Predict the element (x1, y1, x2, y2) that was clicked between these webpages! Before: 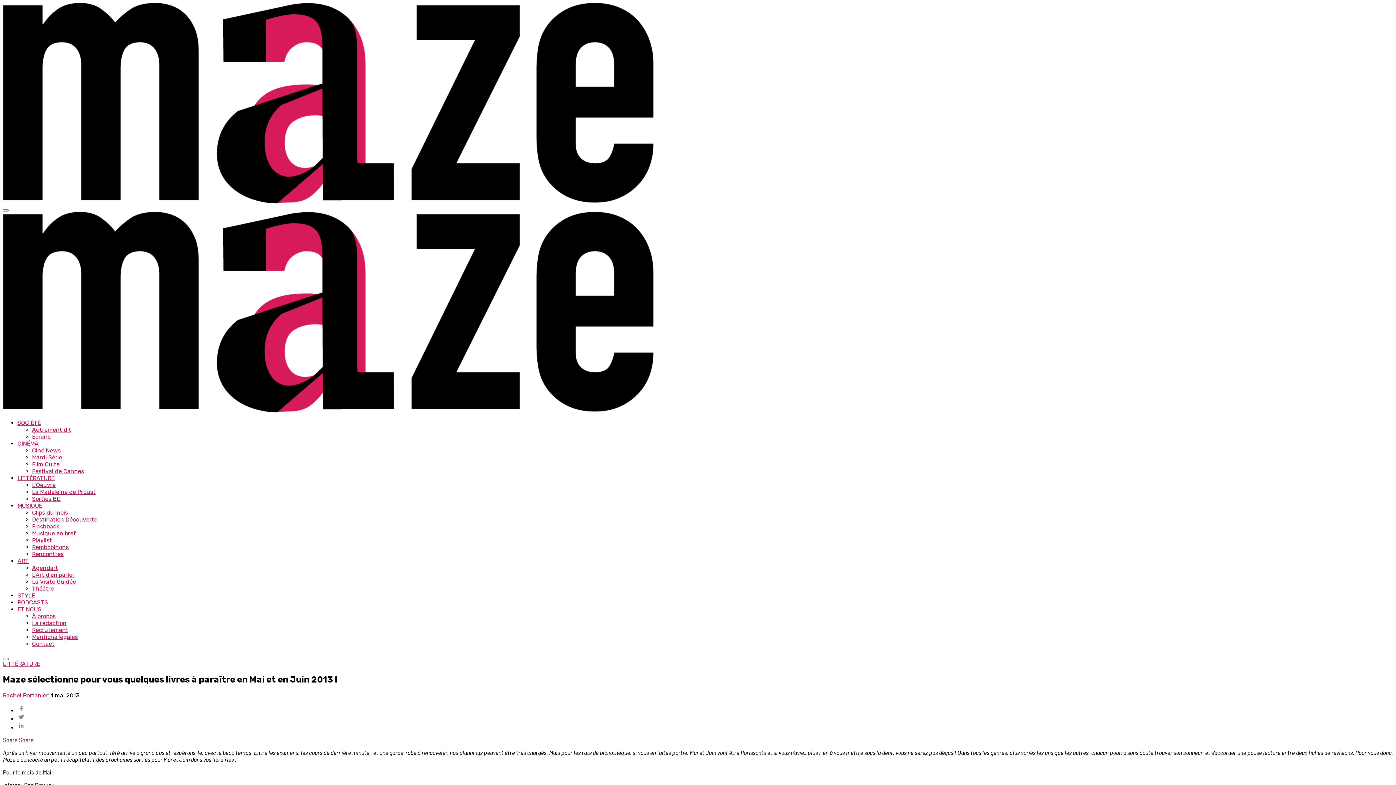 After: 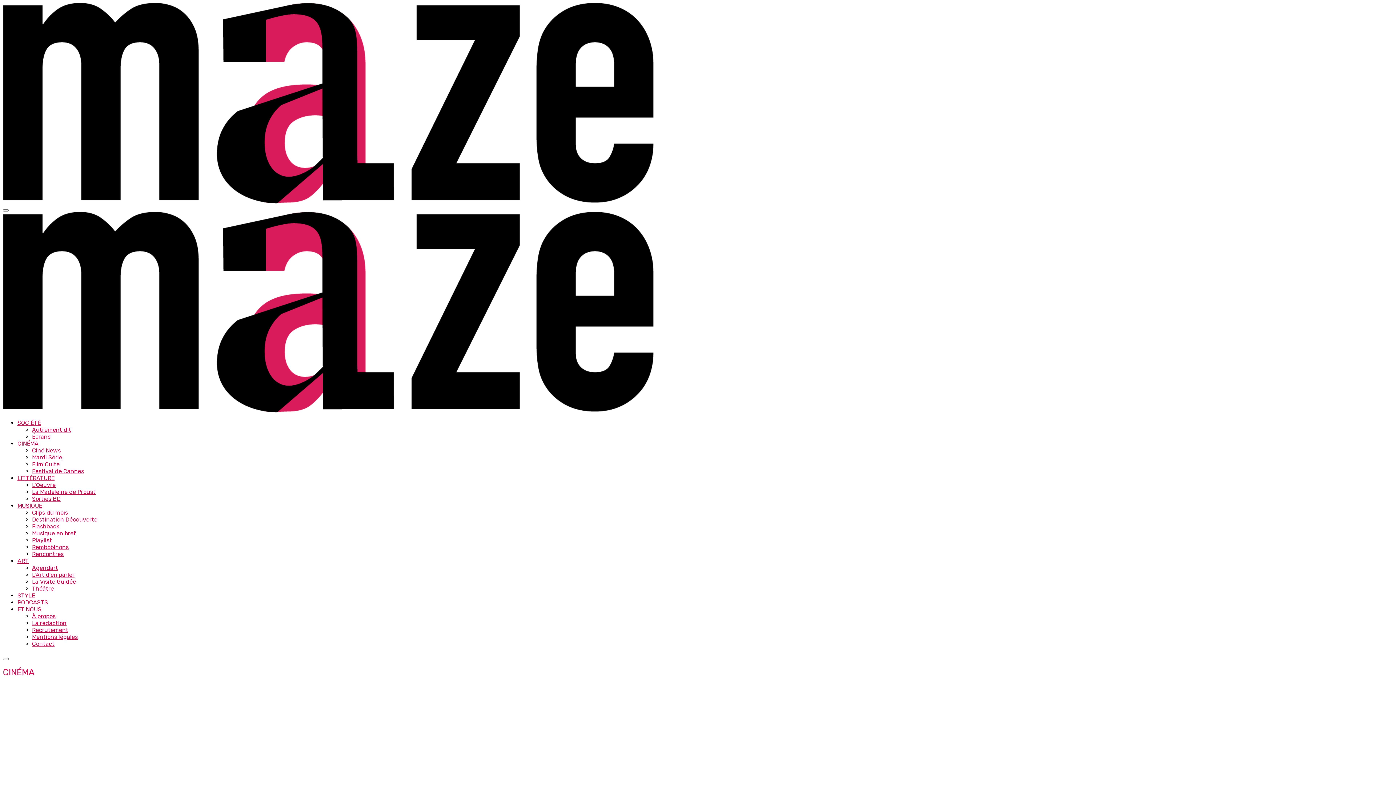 Action: bbox: (17, 440, 38, 447) label: CINÉMA